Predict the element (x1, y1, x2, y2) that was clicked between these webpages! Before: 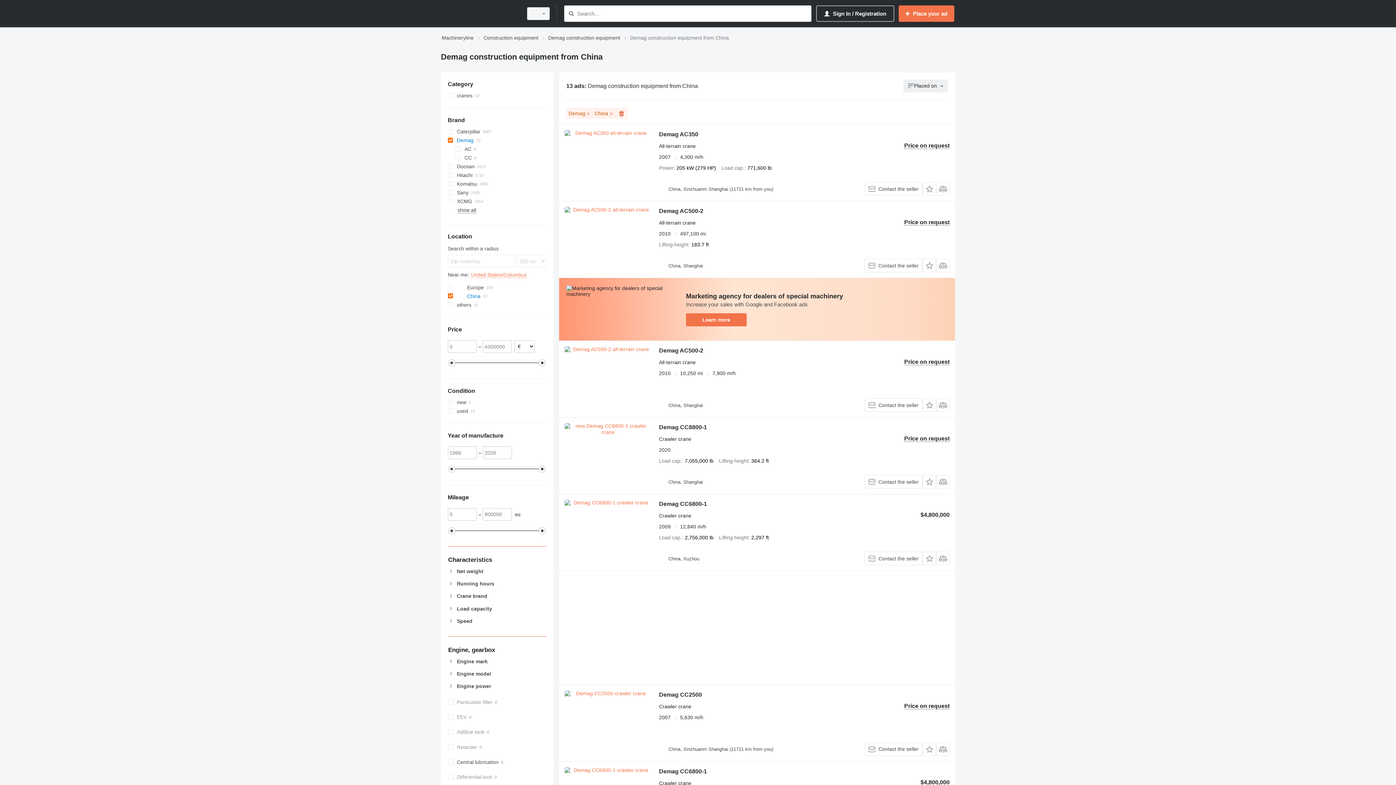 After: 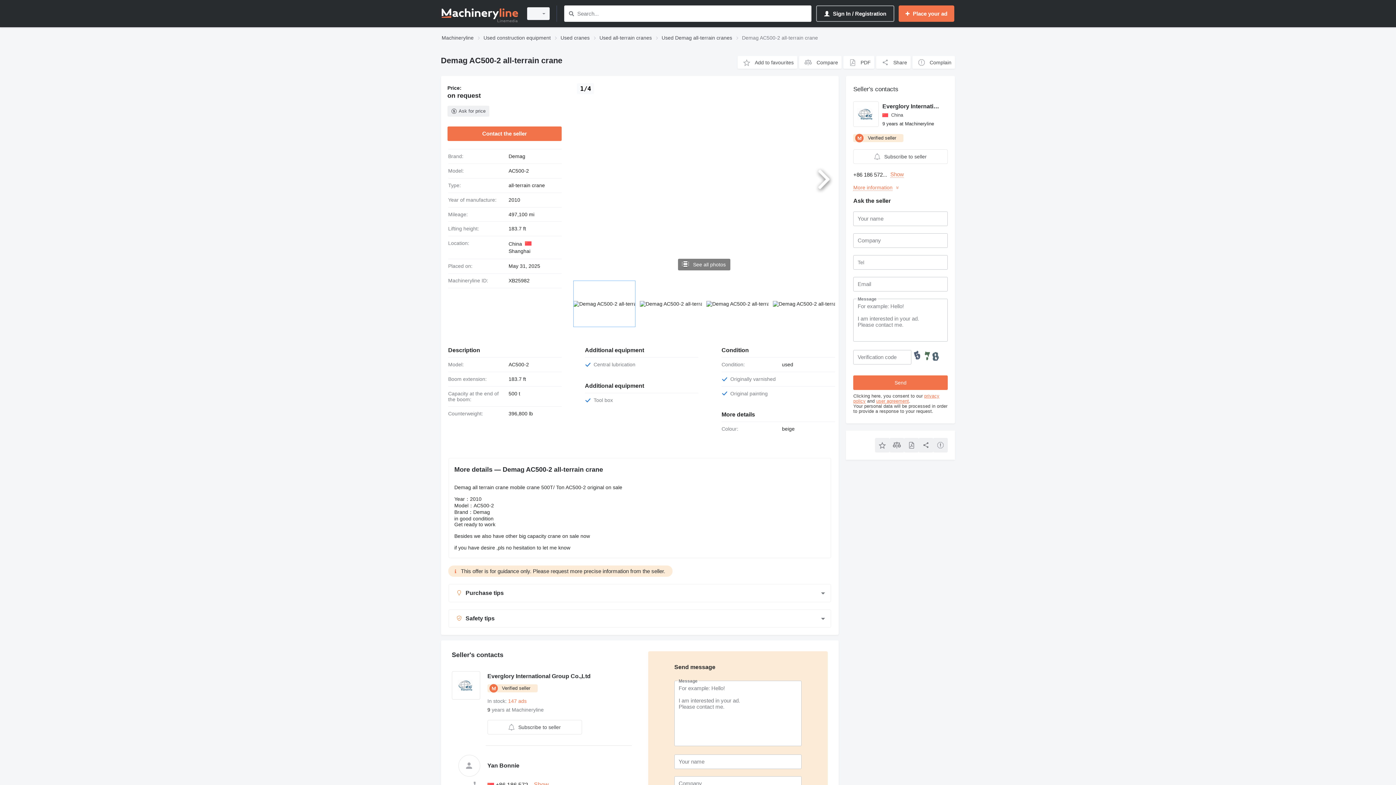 Action: bbox: (659, 208, 703, 216) label: Demag AC500-2